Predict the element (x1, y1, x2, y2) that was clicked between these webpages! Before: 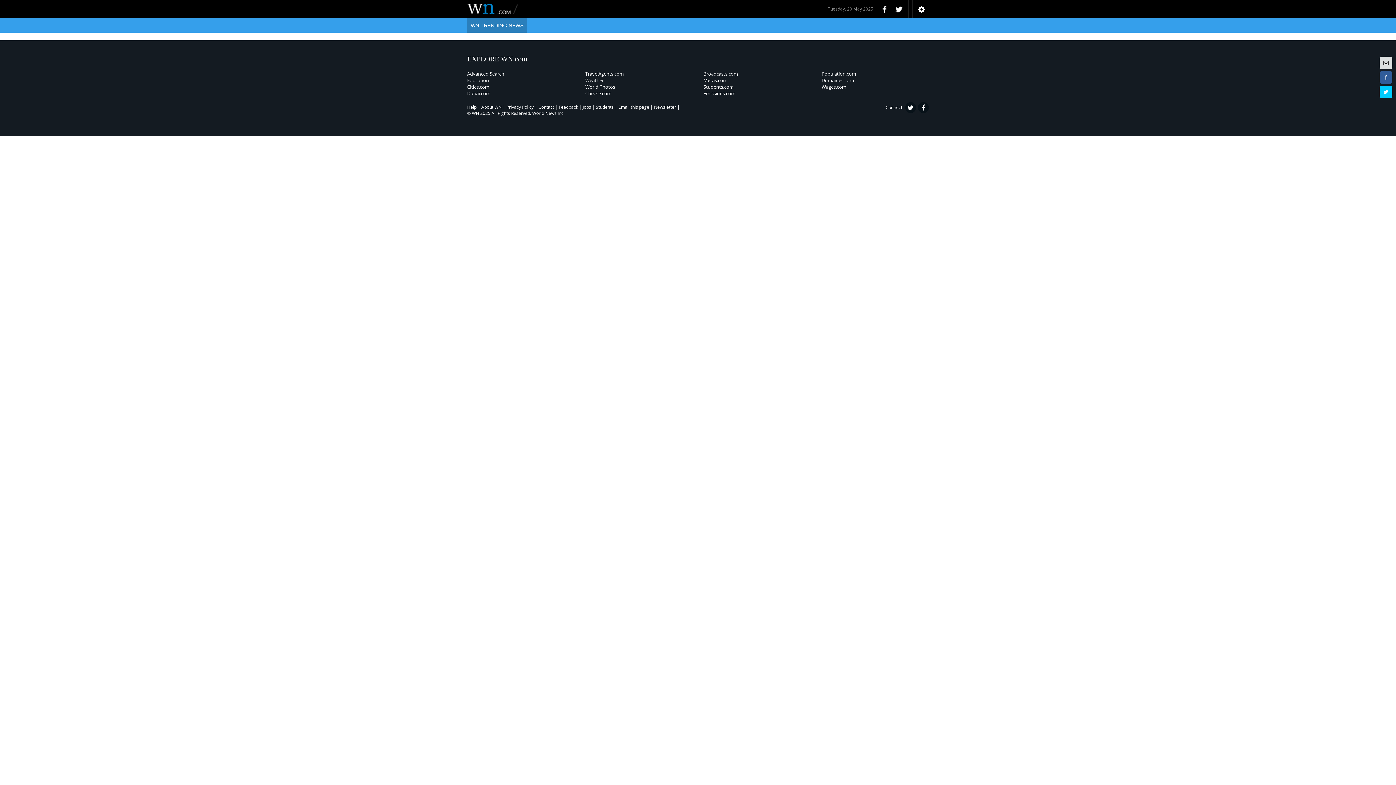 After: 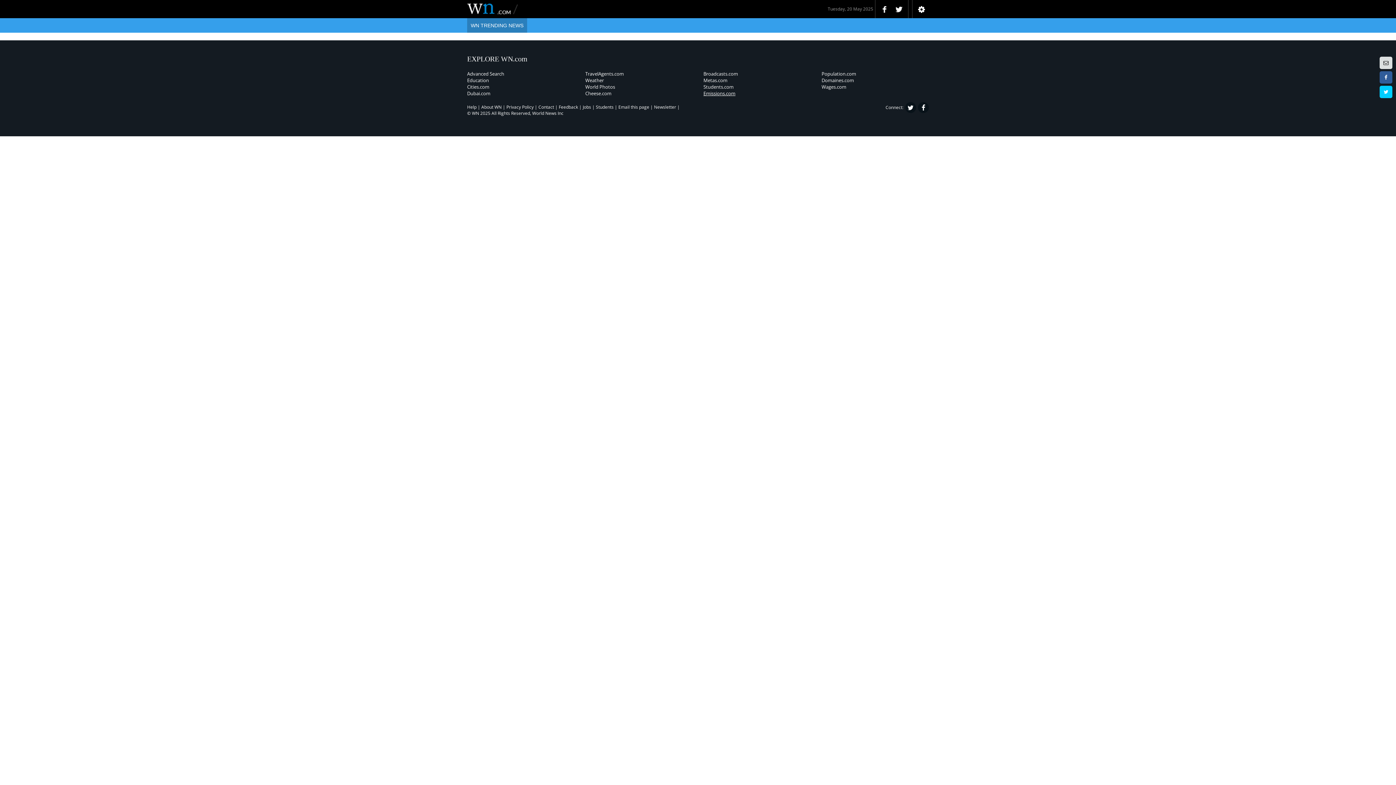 Action: bbox: (703, 90, 735, 96) label: Emissions.com